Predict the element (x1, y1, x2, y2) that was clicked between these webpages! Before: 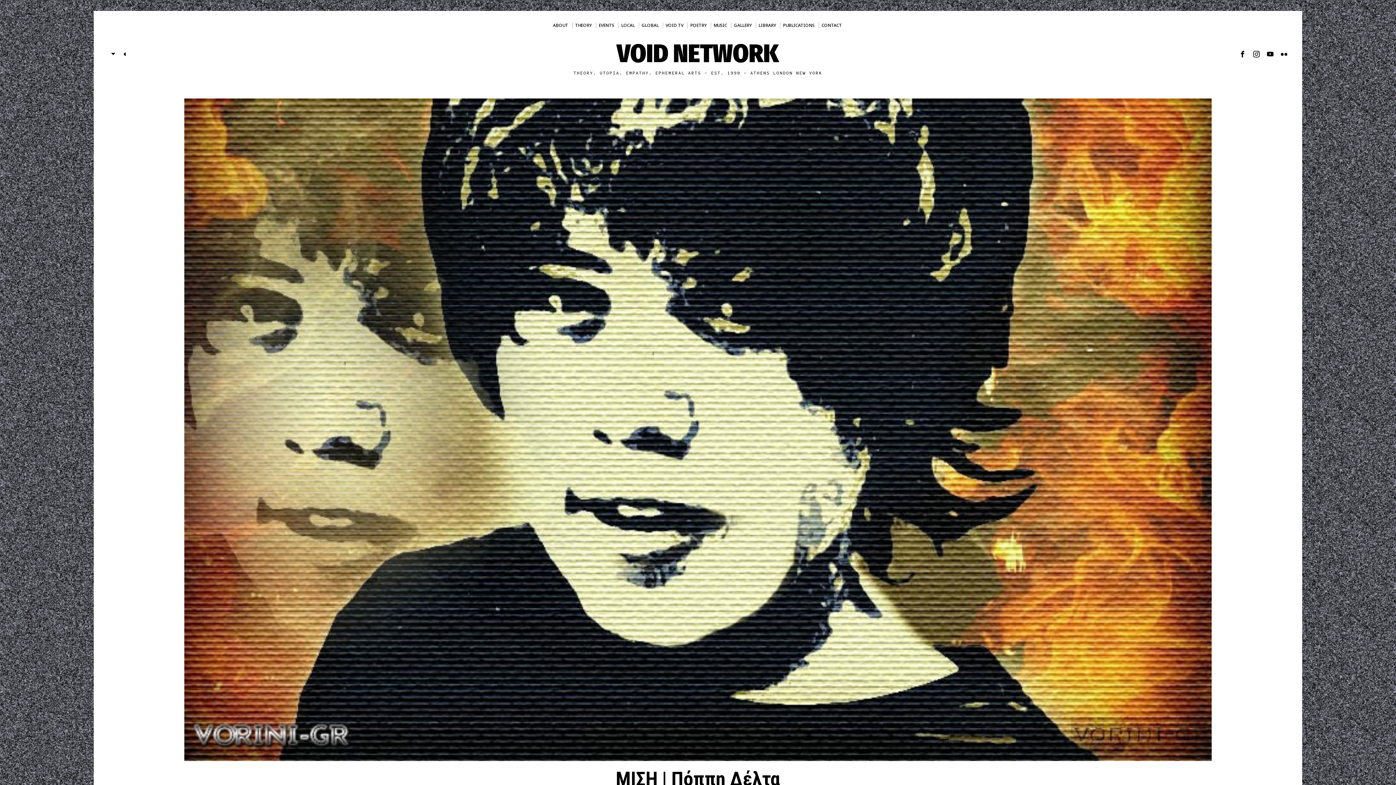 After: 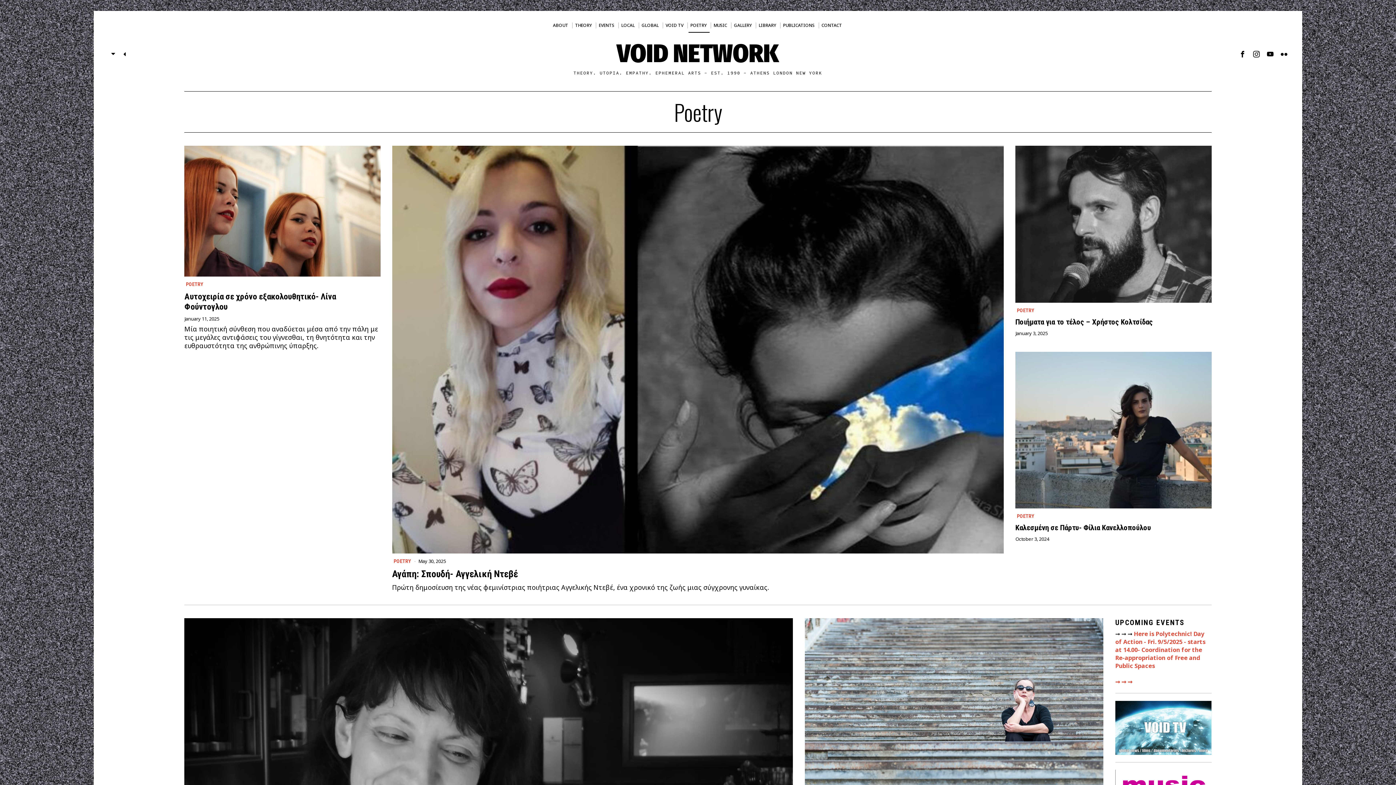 Action: bbox: (687, 18, 710, 32) label: POETRY